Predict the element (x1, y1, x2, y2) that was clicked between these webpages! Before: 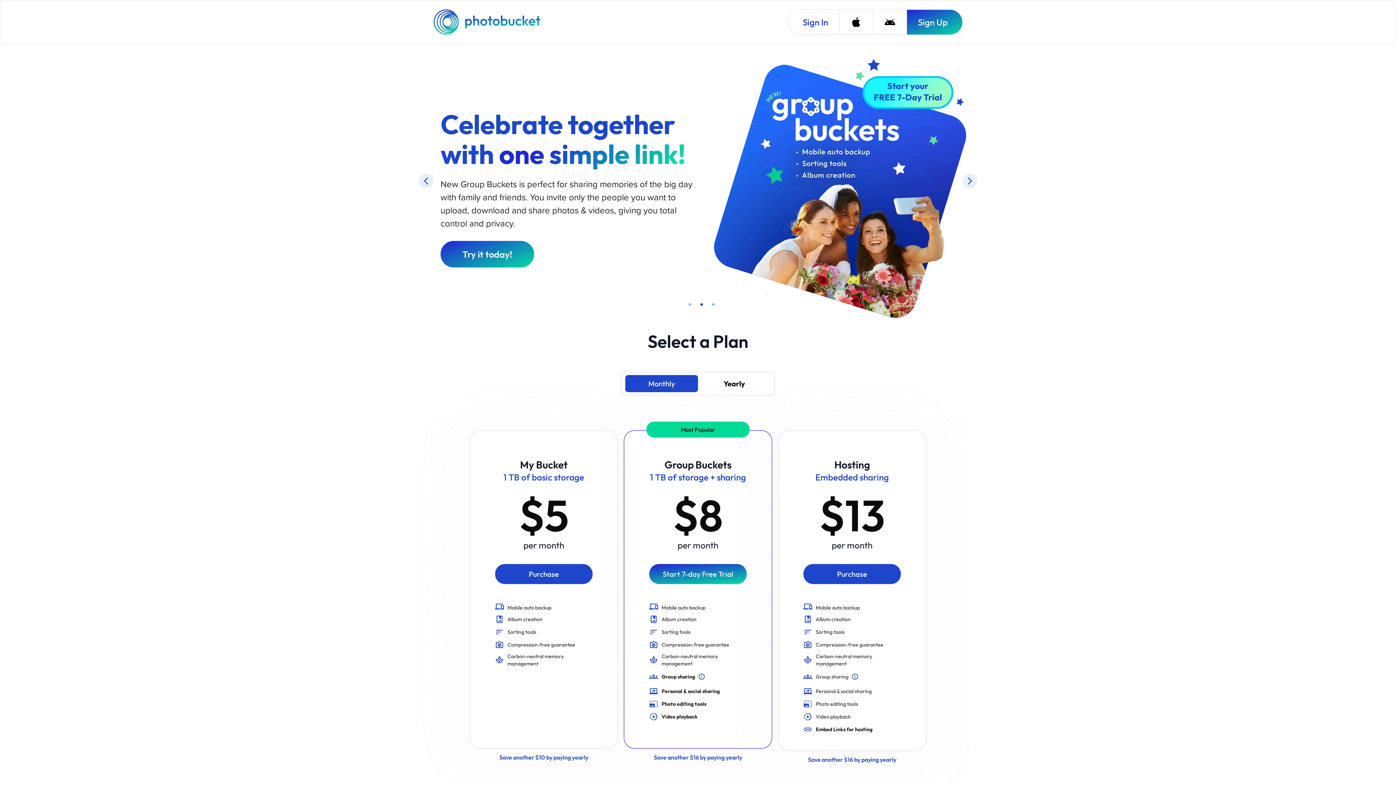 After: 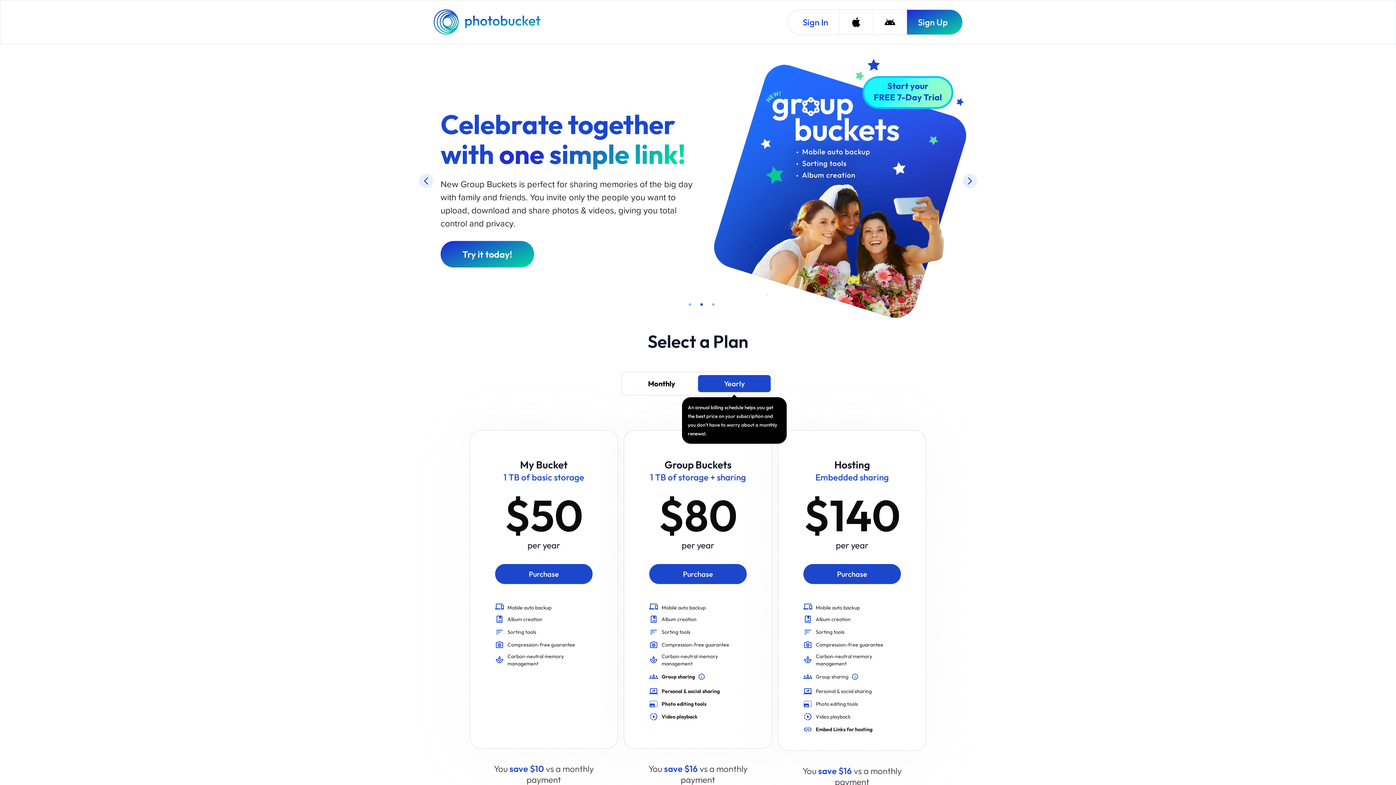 Action: bbox: (698, 274, 770, 291) label: An annual billing schedule helps you get the best price on your subscription and you don't have to worry about a monthly renewal.